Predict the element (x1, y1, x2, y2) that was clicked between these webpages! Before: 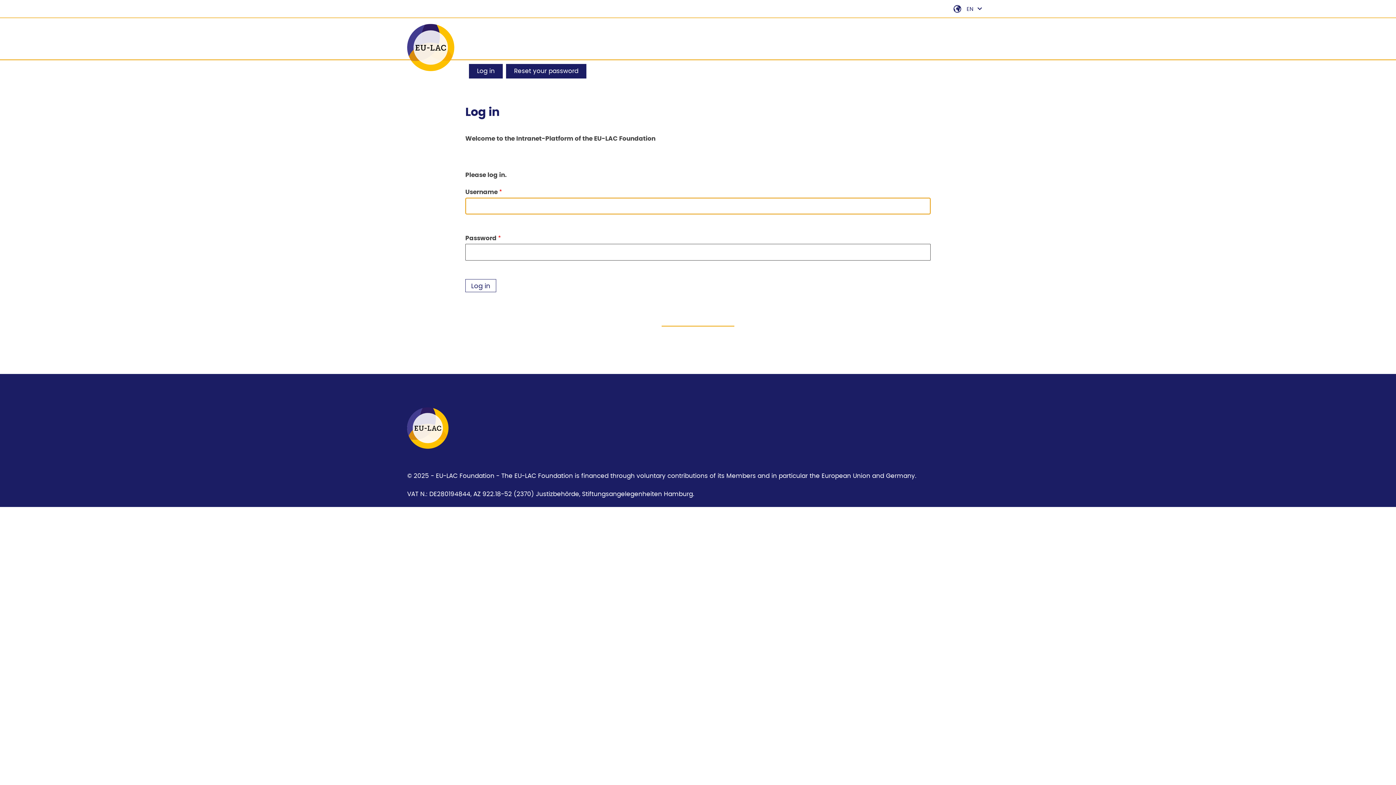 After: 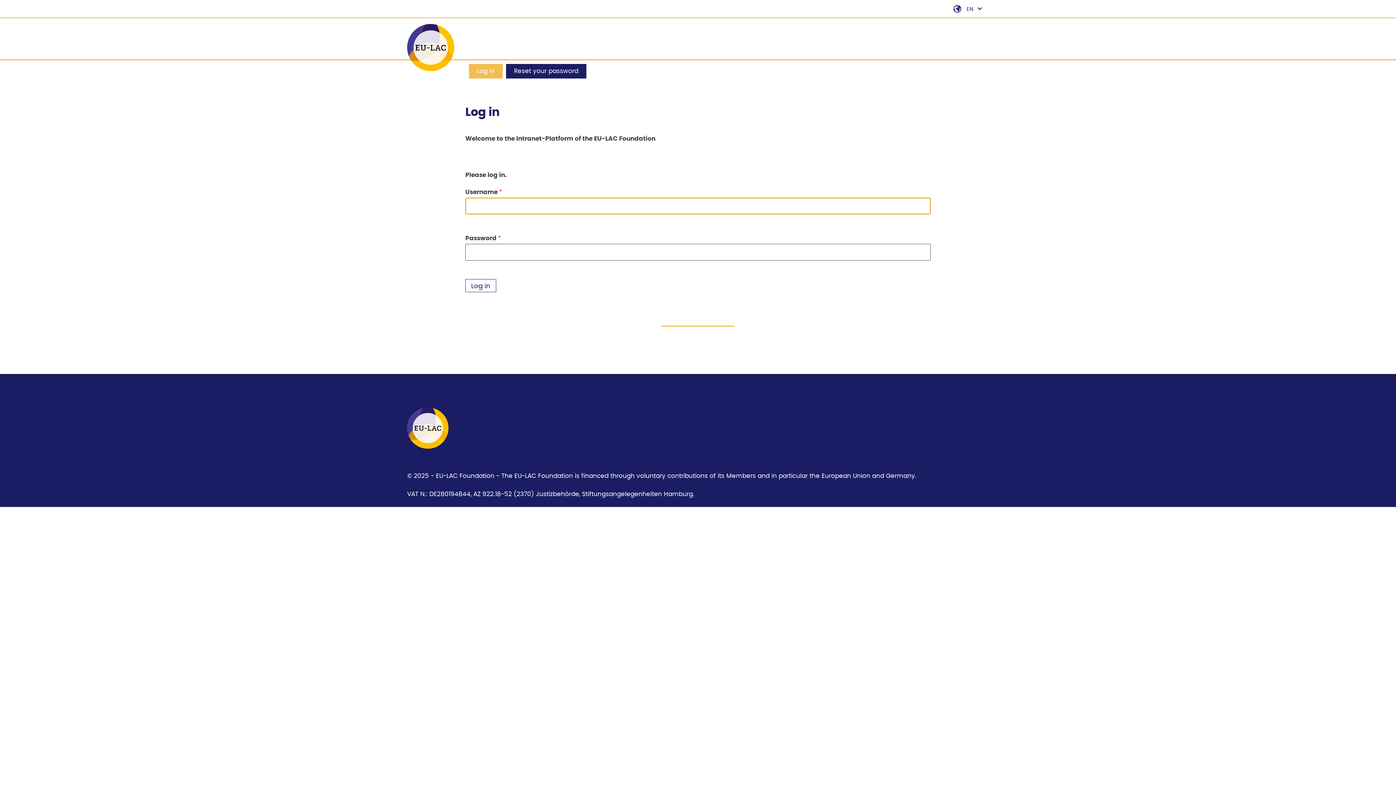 Action: bbox: (469, 64, 502, 78) label: Log in